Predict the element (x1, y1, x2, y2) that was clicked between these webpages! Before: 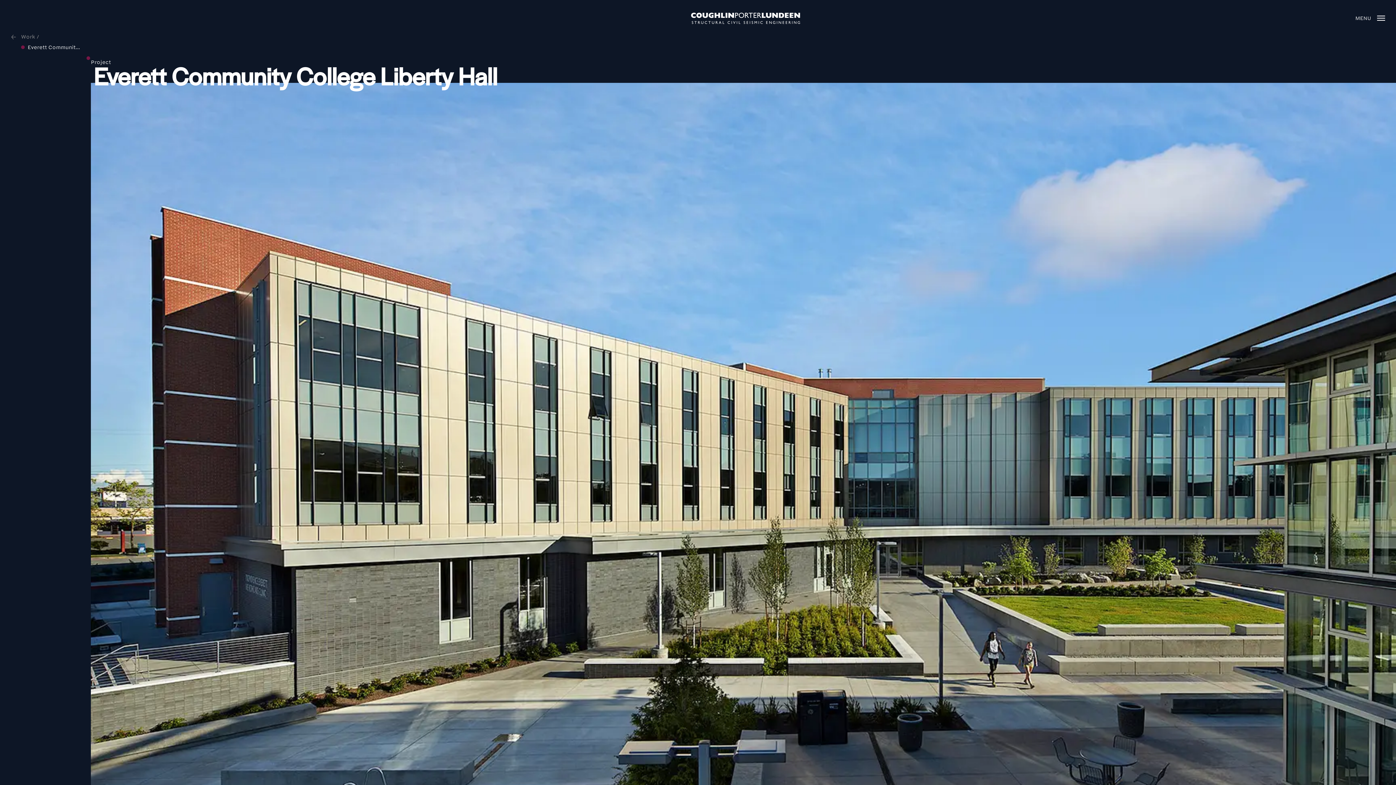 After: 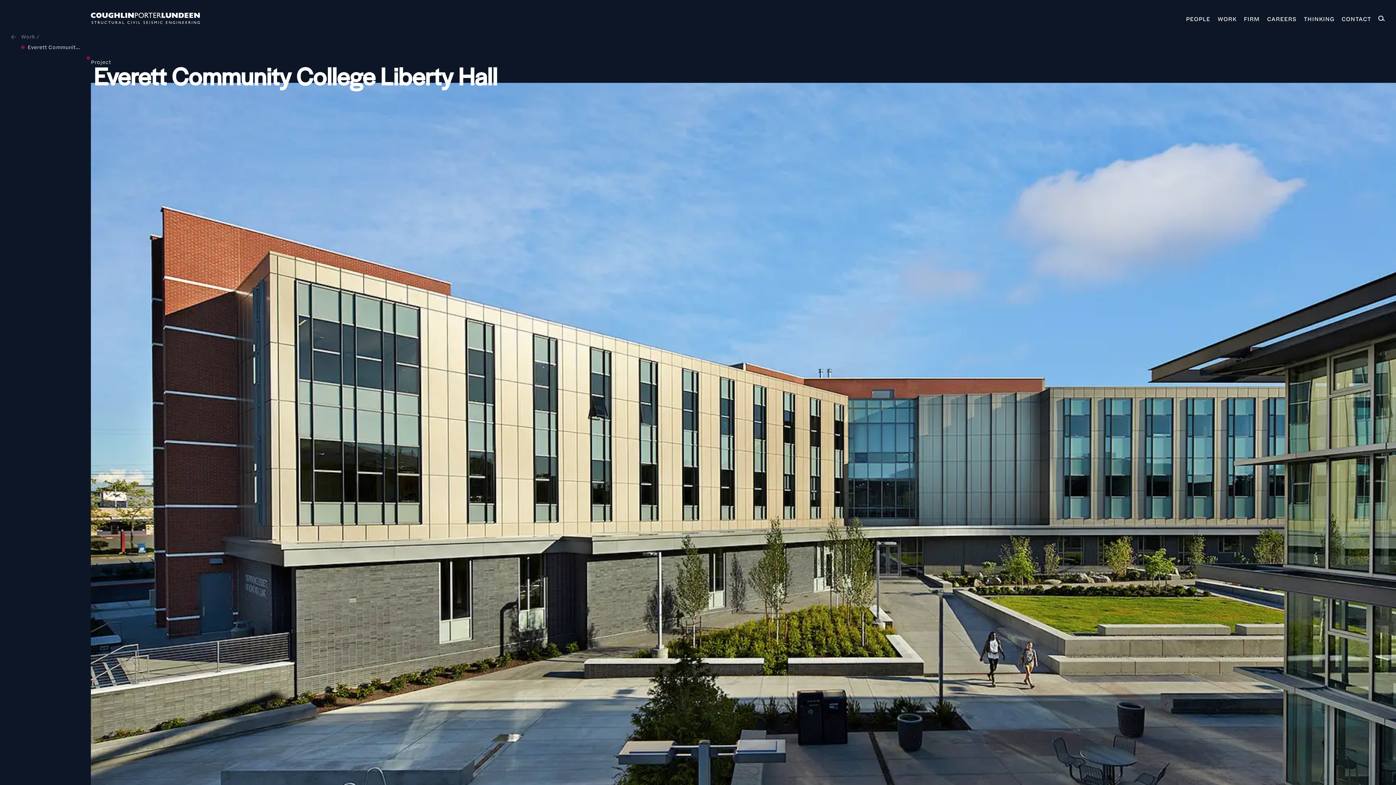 Action: bbox: (1351, 14, 1389, 22) label: Toggle navigation